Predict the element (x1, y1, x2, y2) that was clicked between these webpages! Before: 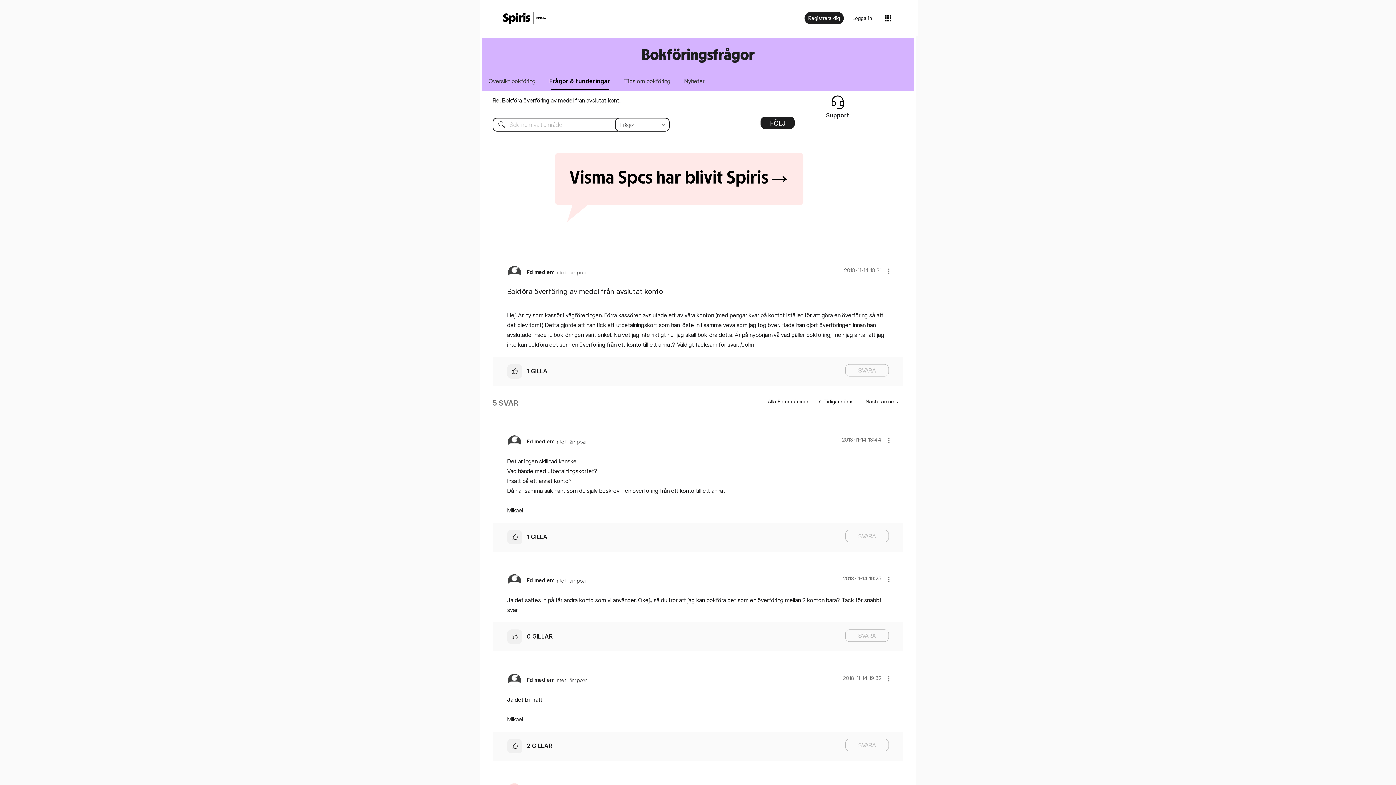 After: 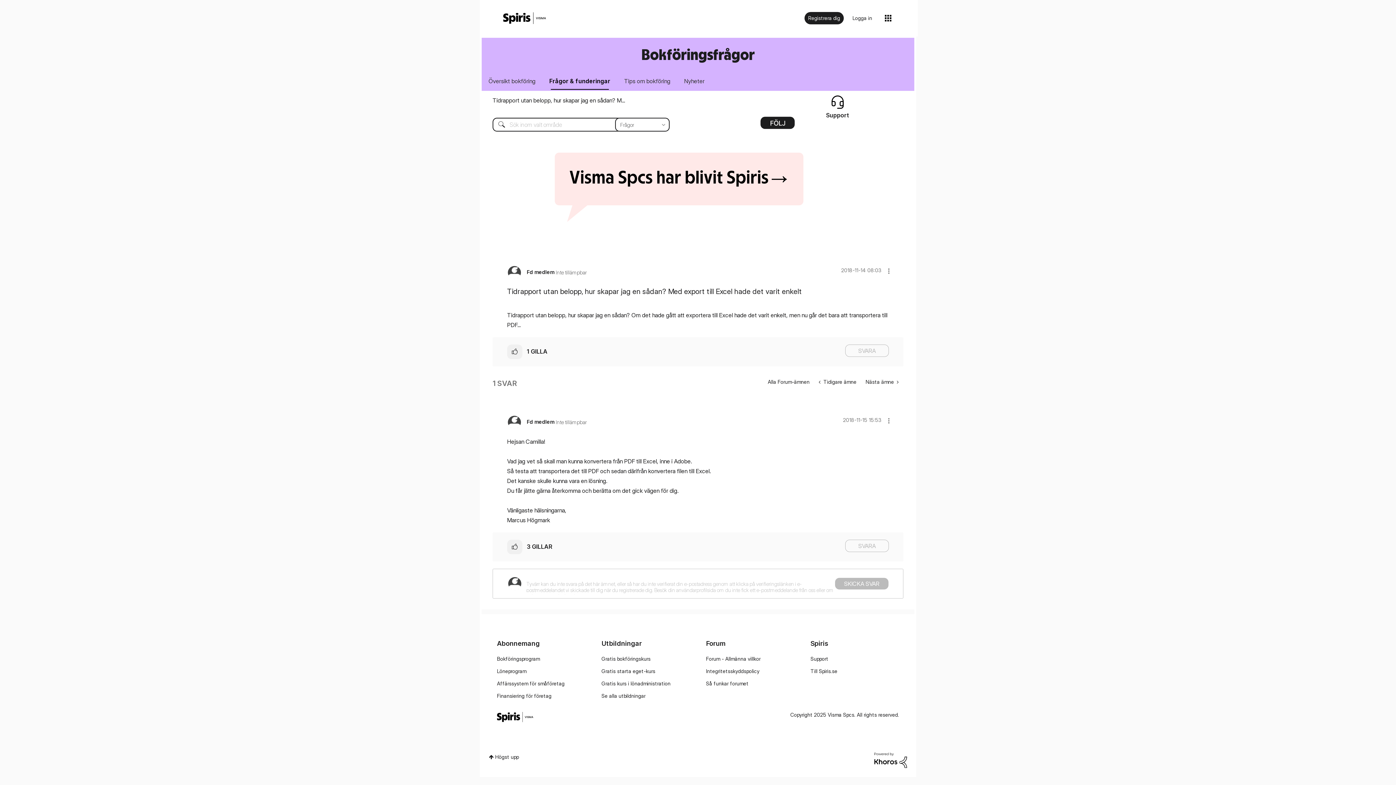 Action: bbox: (814, 394, 861, 408) label:  Tidigare ämne